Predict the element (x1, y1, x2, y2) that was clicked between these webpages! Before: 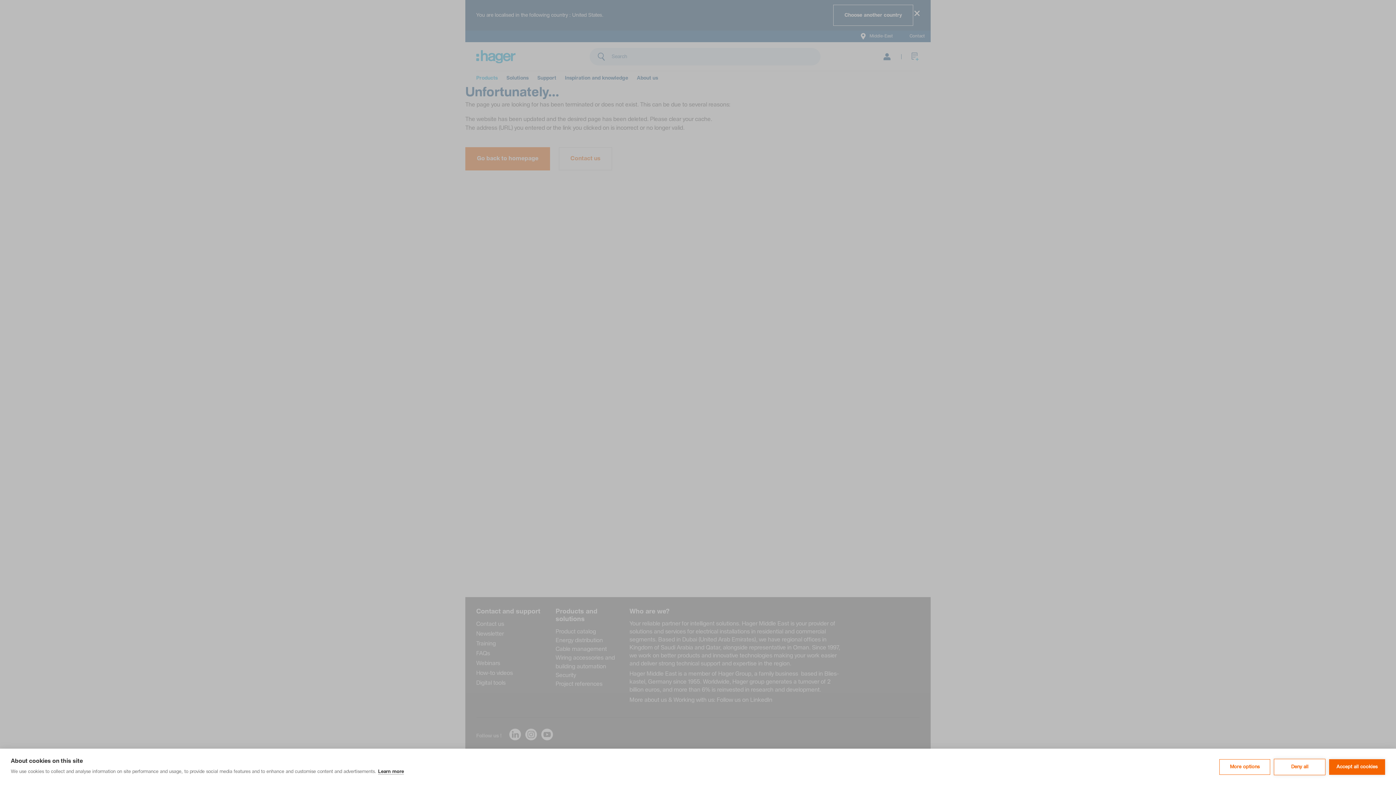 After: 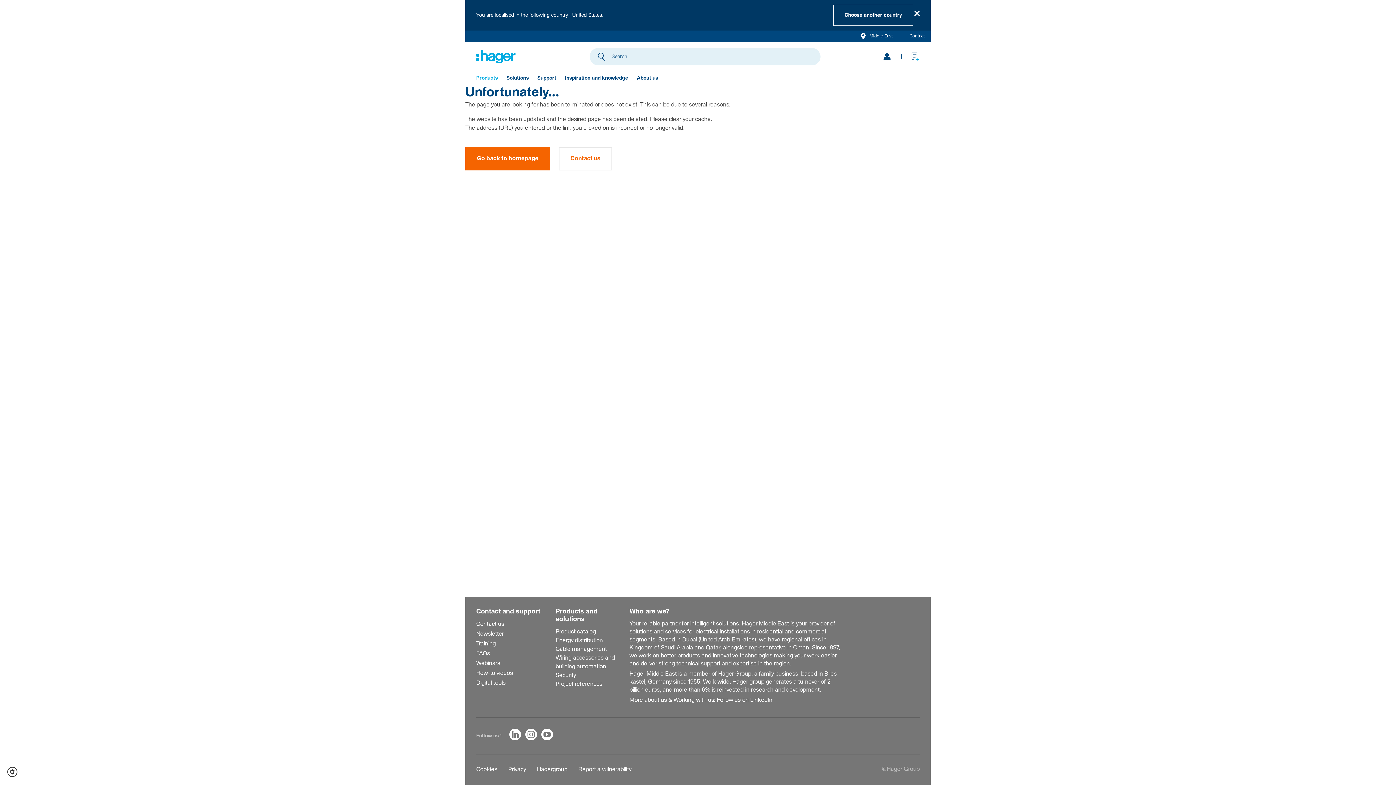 Action: bbox: (1329, 759, 1385, 775) label: Accept all cookies